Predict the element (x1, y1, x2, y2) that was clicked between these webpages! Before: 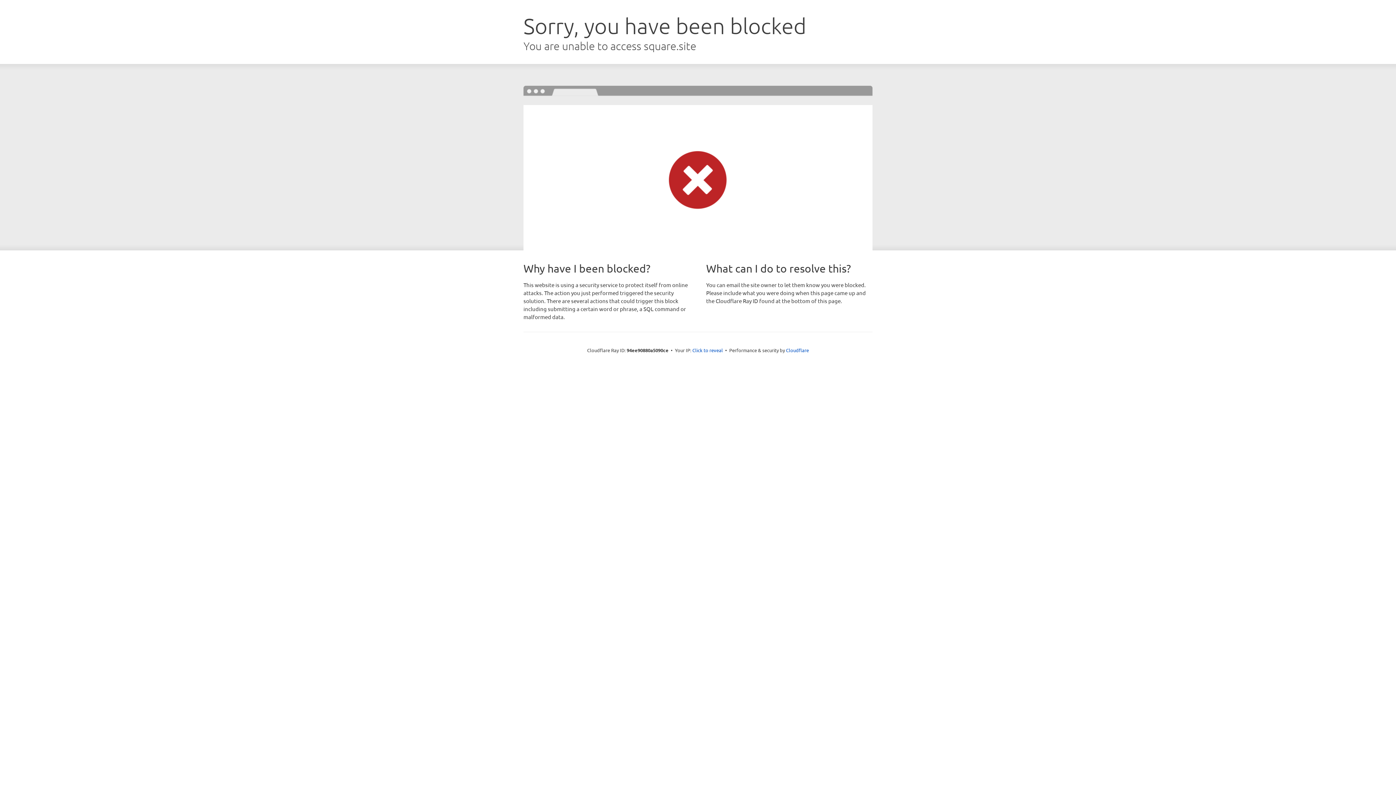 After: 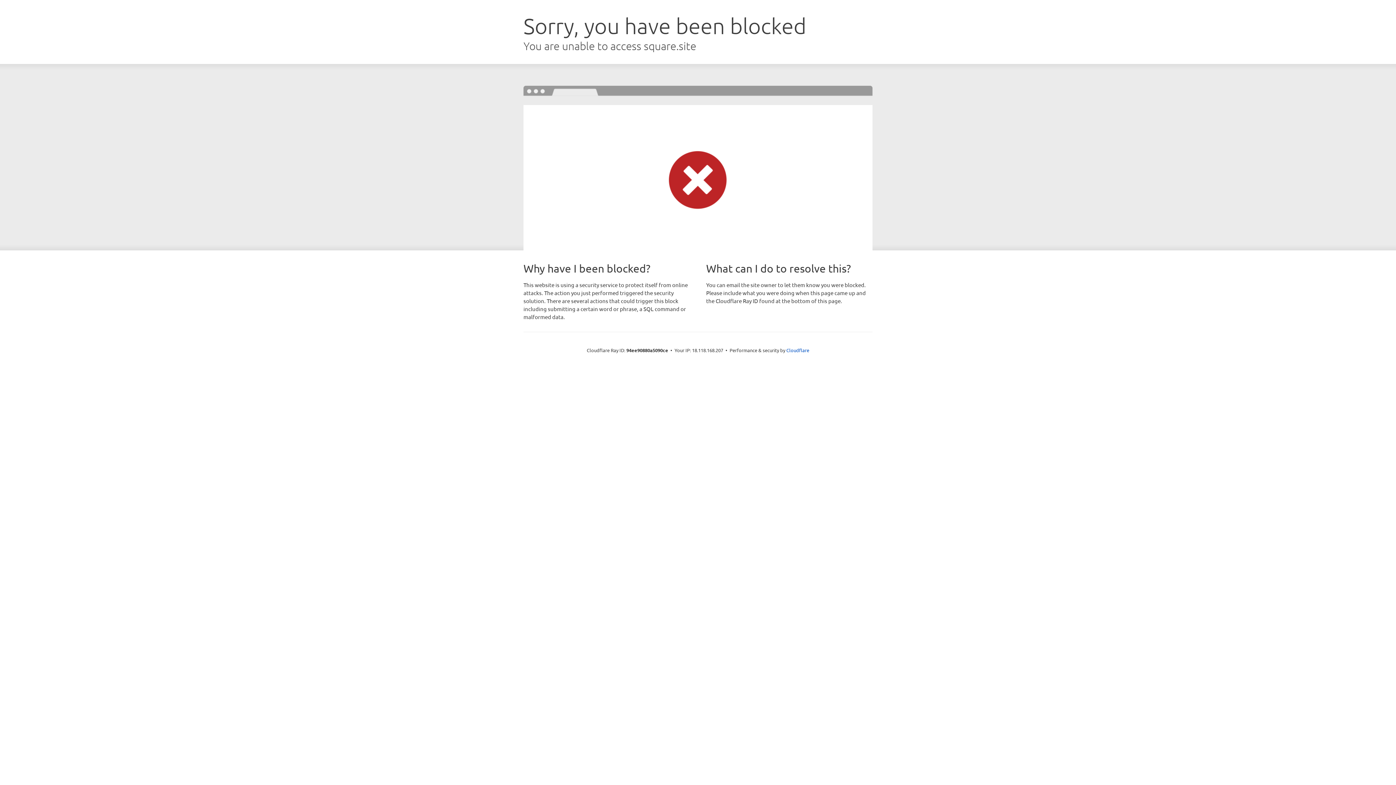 Action: label: Click to reveal bbox: (692, 346, 723, 353)